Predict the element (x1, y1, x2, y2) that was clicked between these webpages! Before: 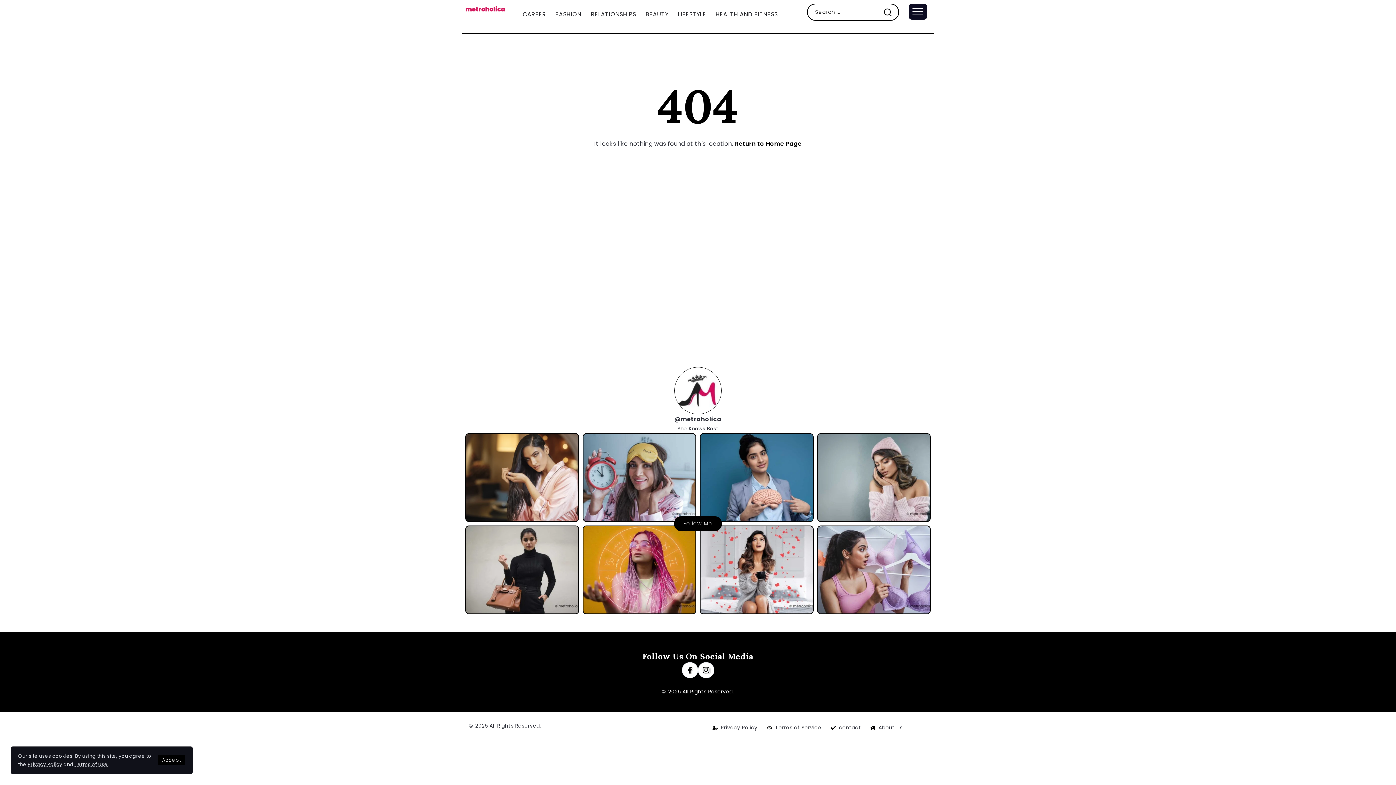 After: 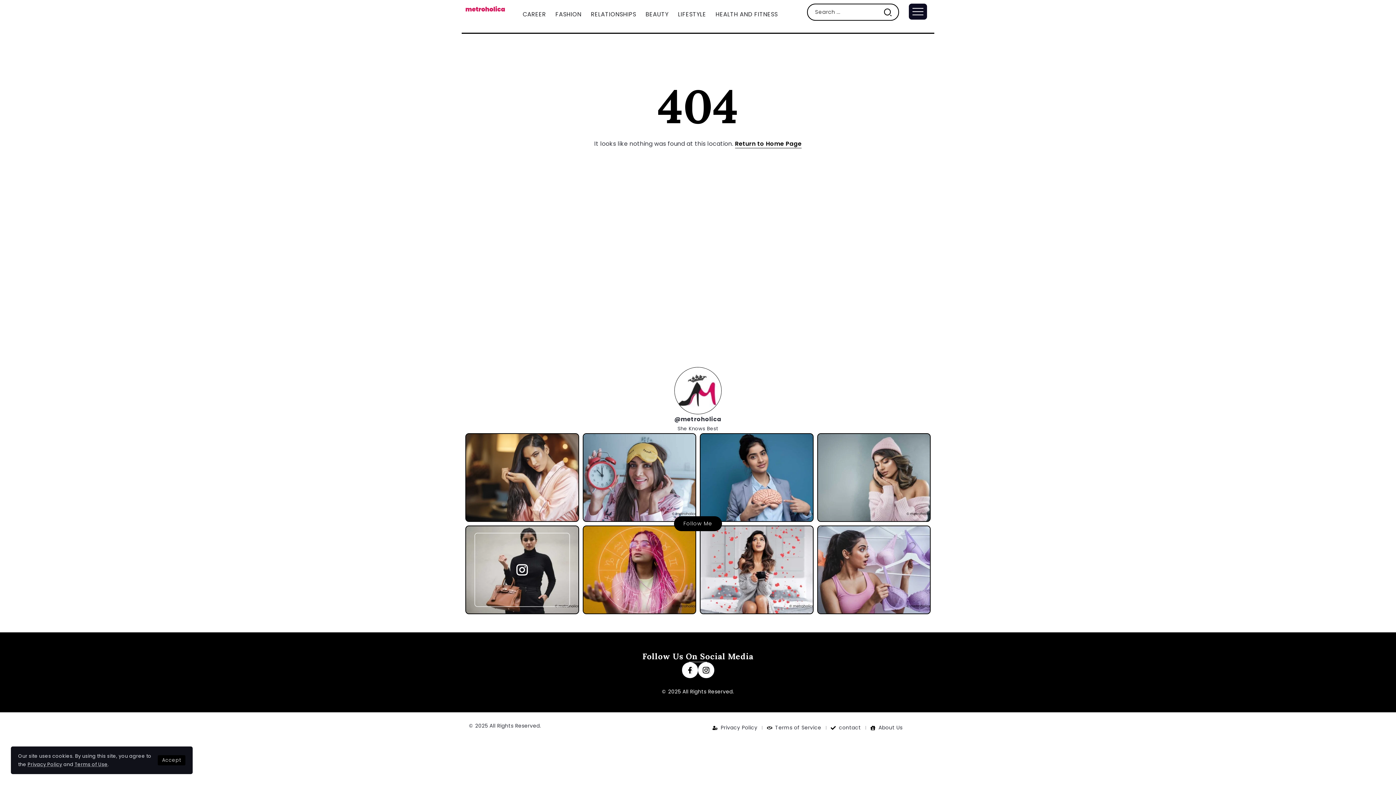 Action: bbox: (466, 526, 578, 613)